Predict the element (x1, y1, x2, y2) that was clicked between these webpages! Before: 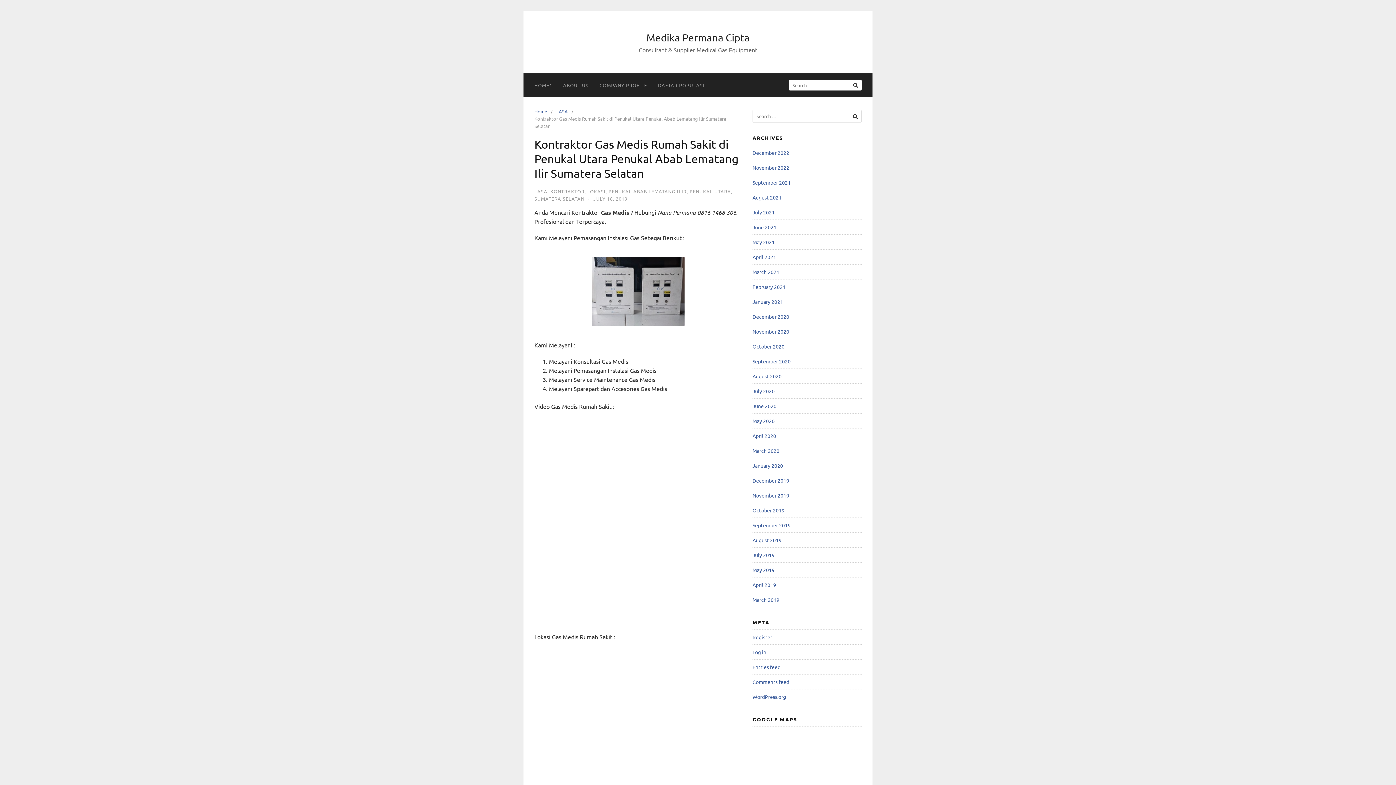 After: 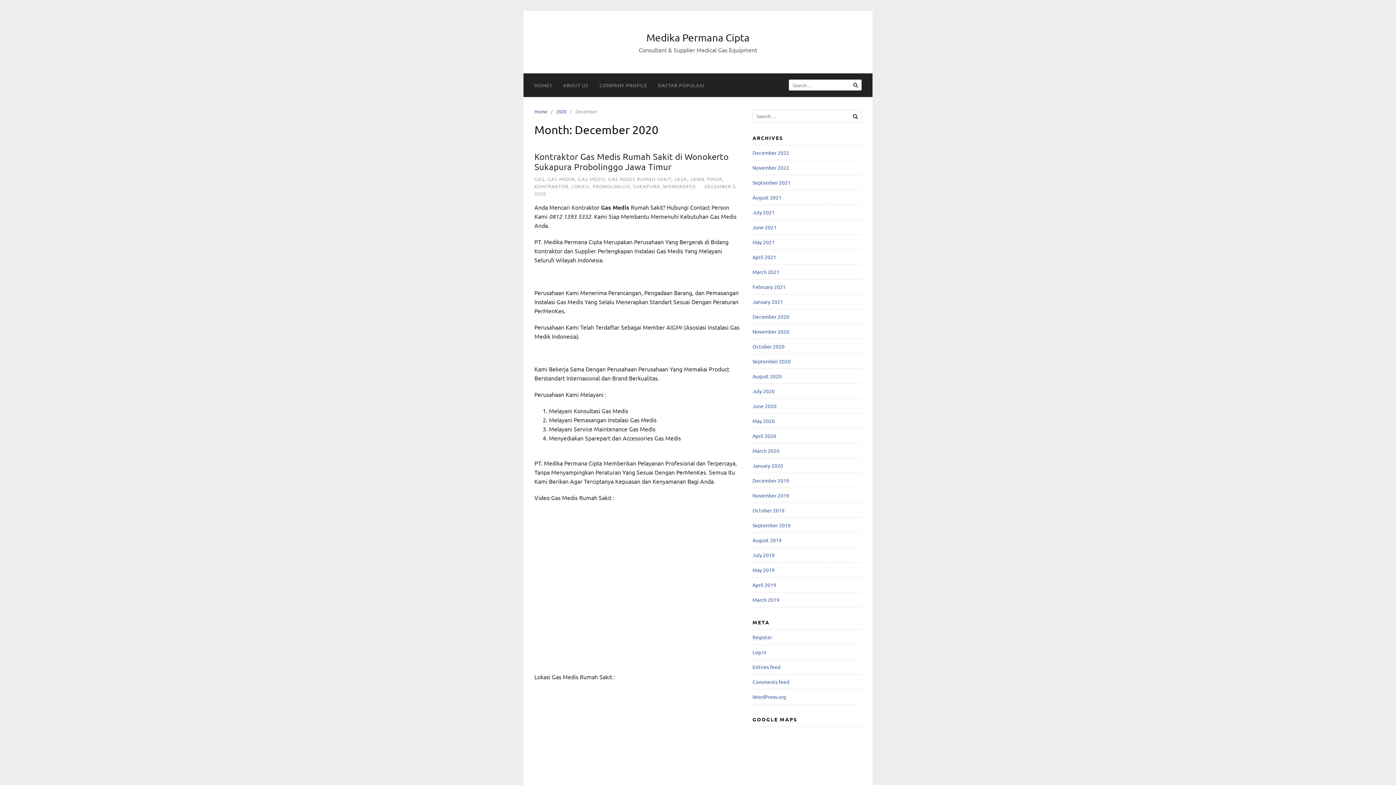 Action: bbox: (752, 313, 789, 320) label: December 2020